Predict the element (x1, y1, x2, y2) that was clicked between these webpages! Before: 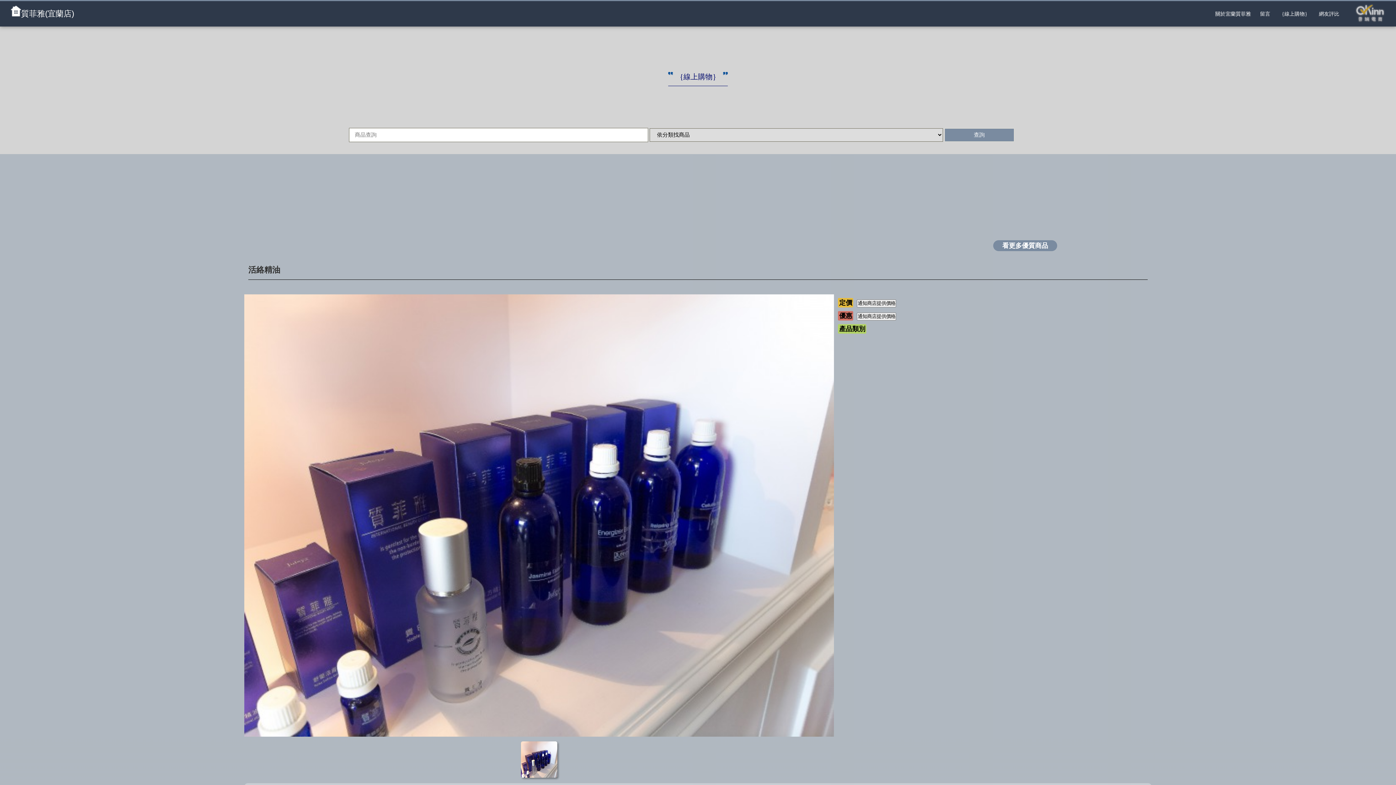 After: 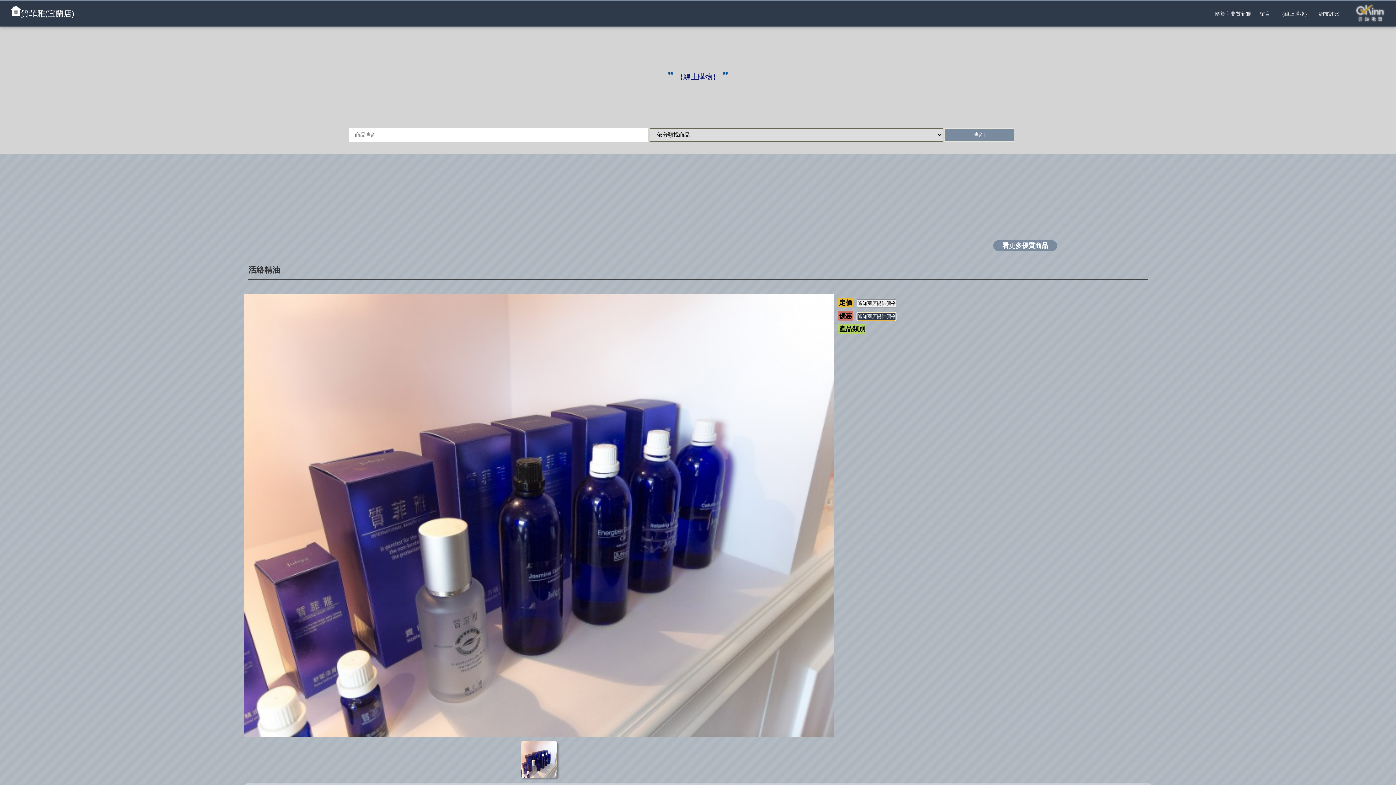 Action: label: 通知商店提供價格 bbox: (857, 312, 896, 320)